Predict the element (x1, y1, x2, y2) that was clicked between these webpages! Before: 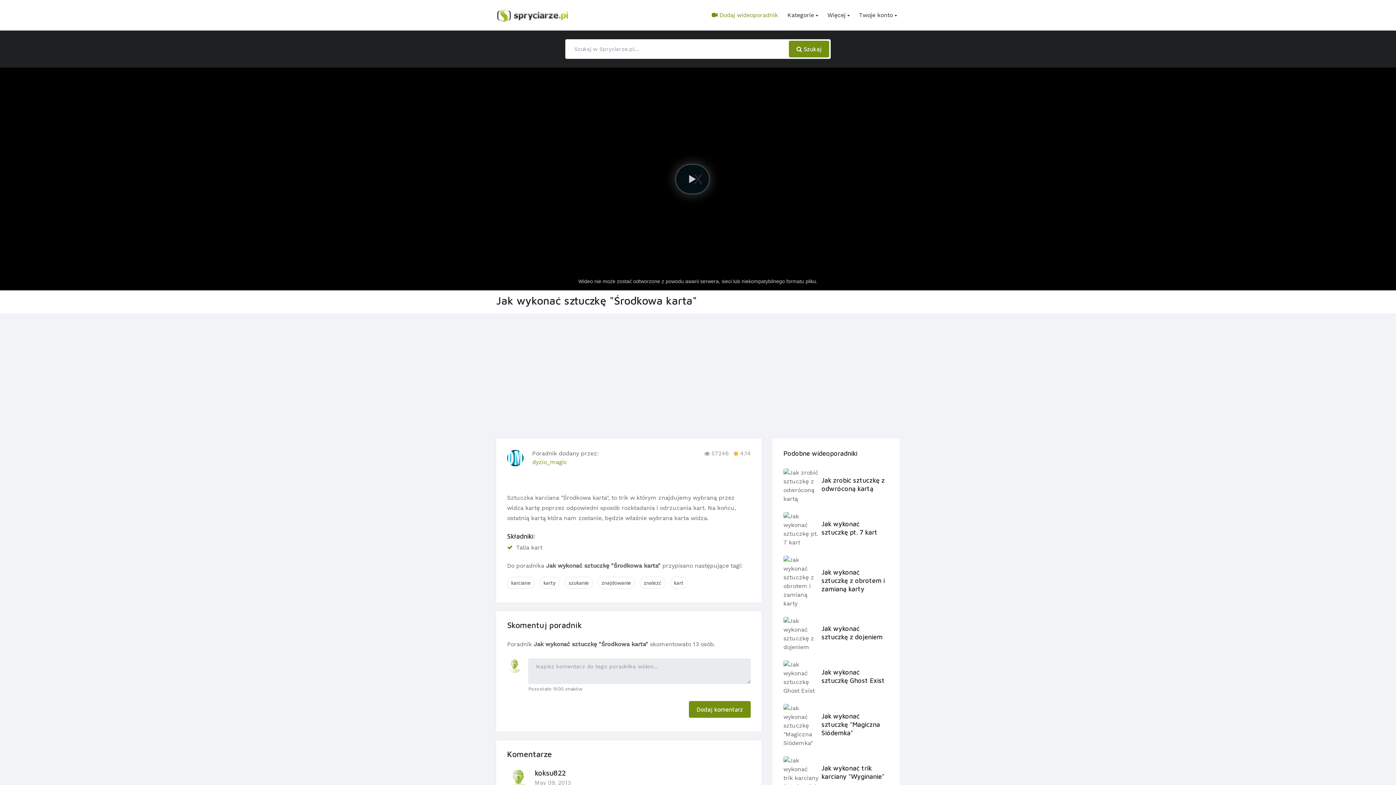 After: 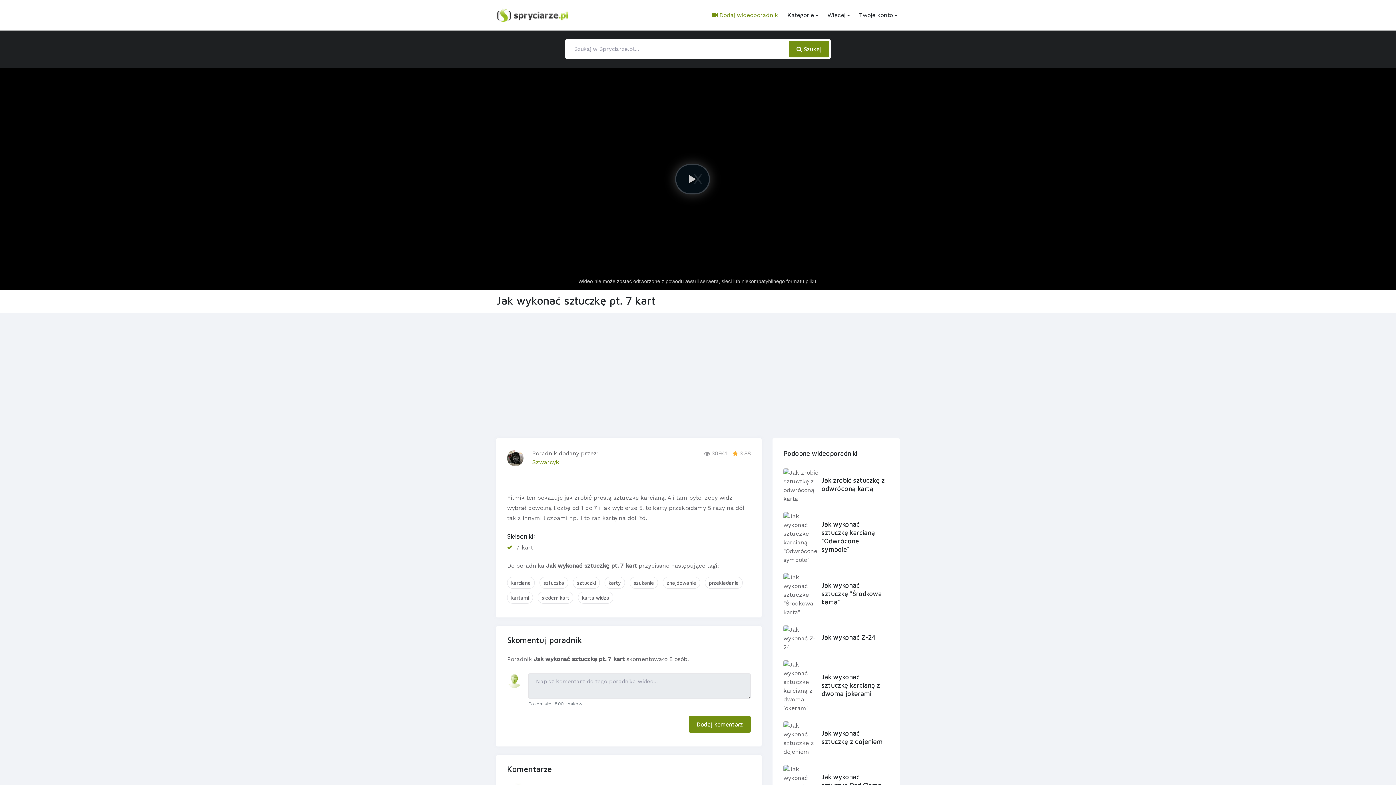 Action: label: Jak wykonać sztuczkę pt. 7 kart bbox: (821, 520, 886, 536)